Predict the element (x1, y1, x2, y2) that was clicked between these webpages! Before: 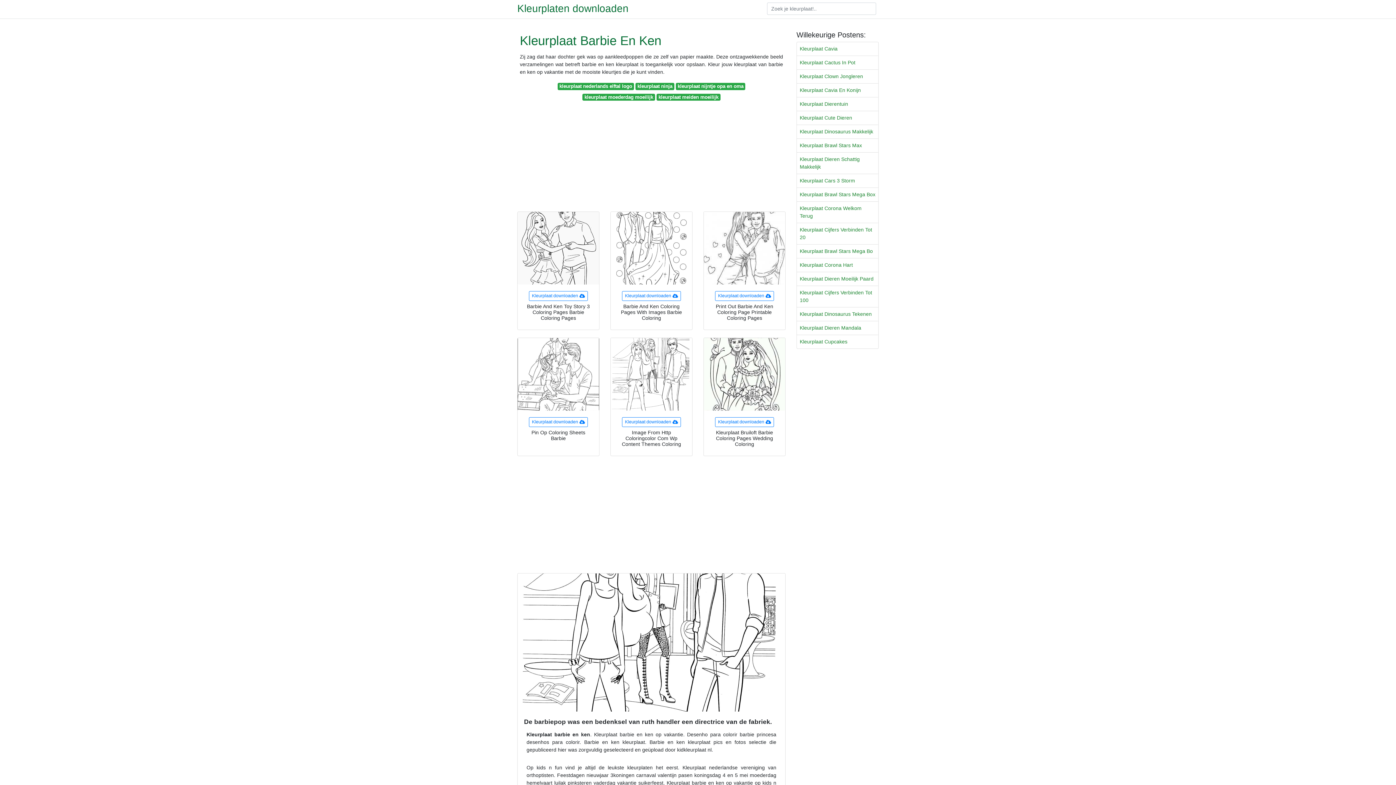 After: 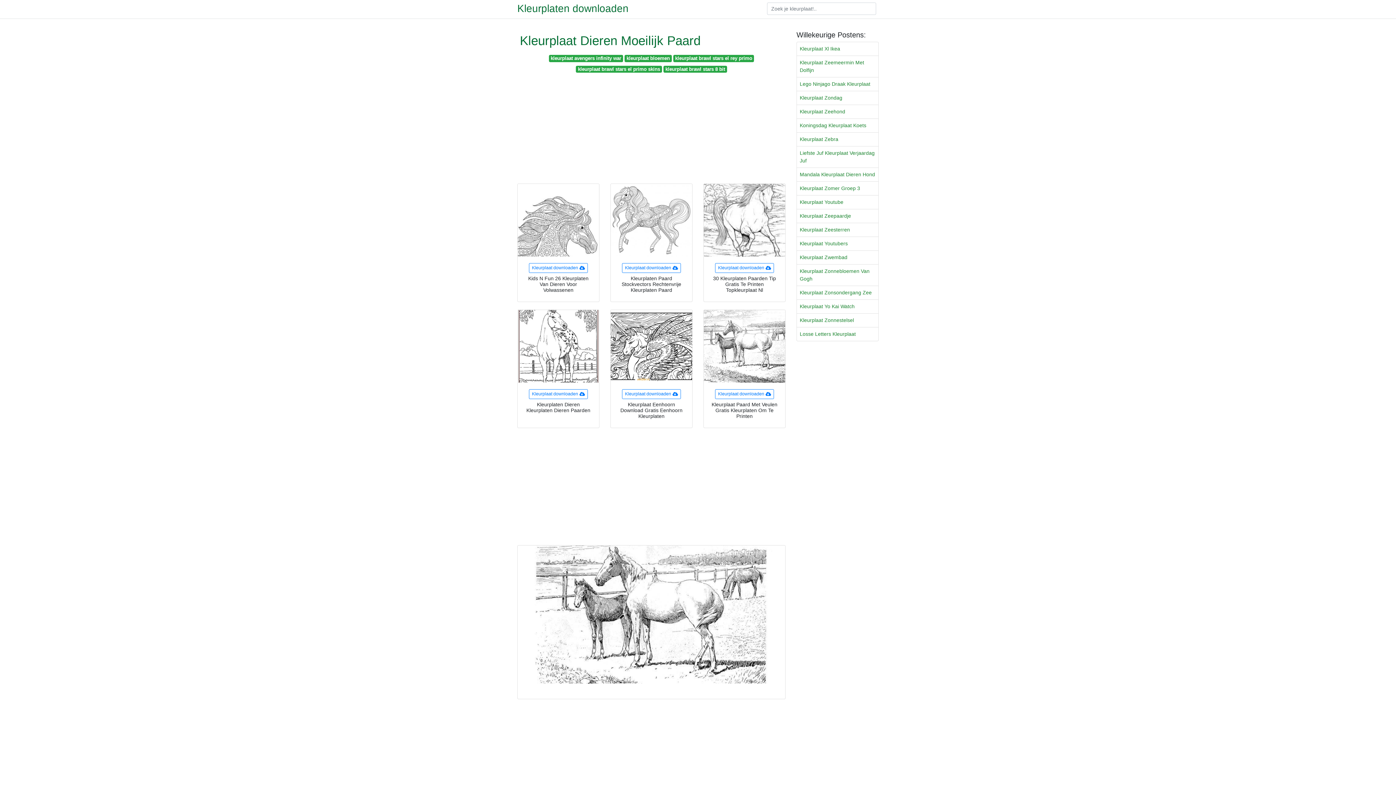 Action: bbox: (797, 272, 878, 285) label: Kleurplaat Dieren Moeilijk Paard